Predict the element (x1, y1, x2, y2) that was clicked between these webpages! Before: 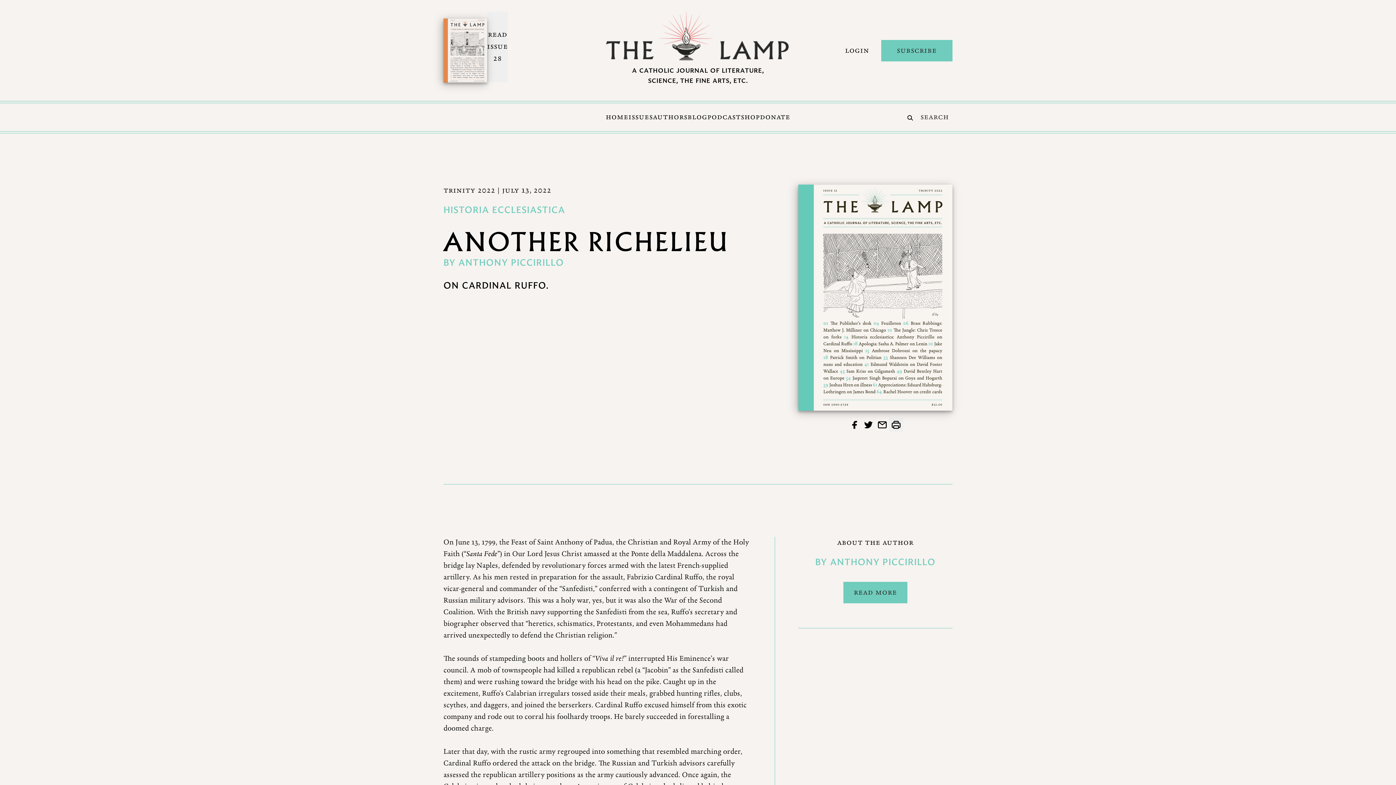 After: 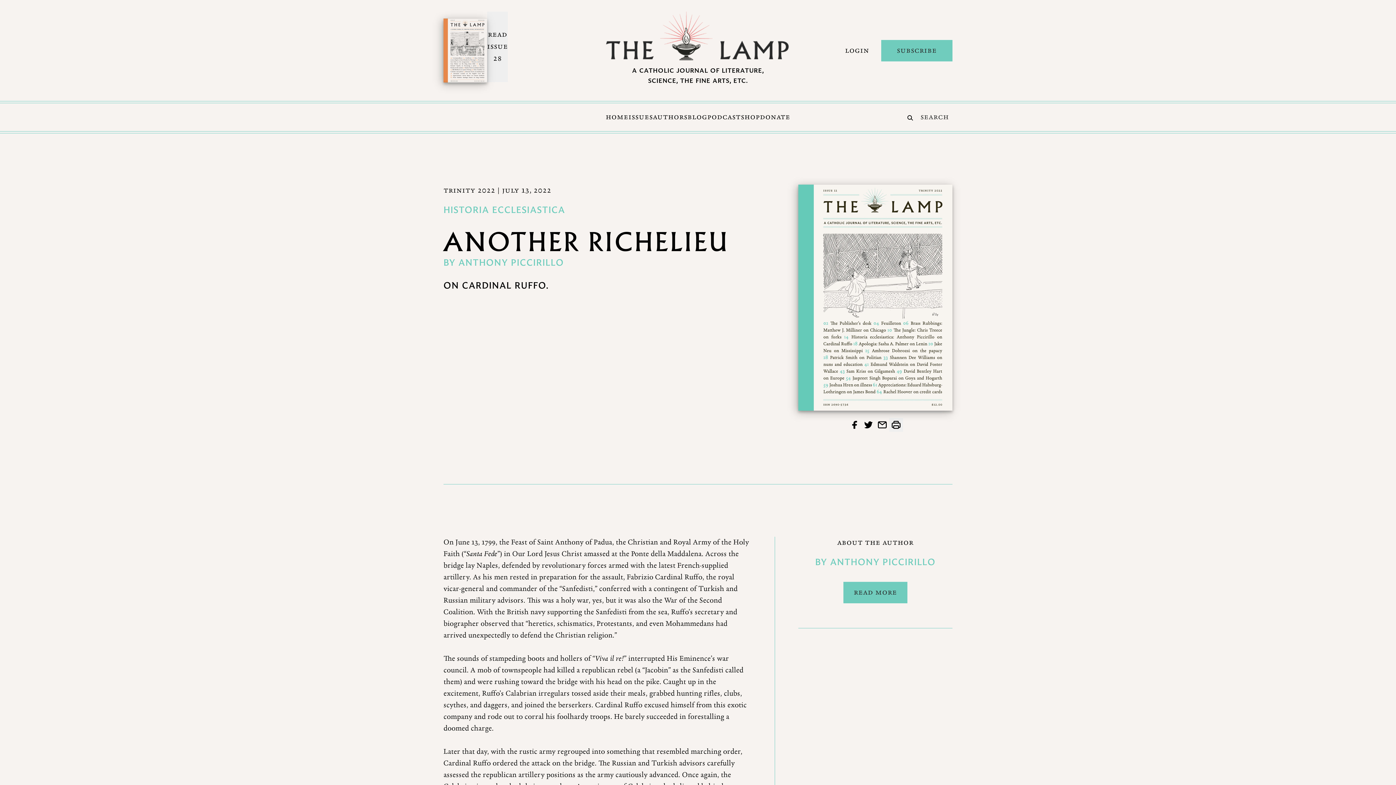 Action: bbox: (1382, 766, 1387, 772)